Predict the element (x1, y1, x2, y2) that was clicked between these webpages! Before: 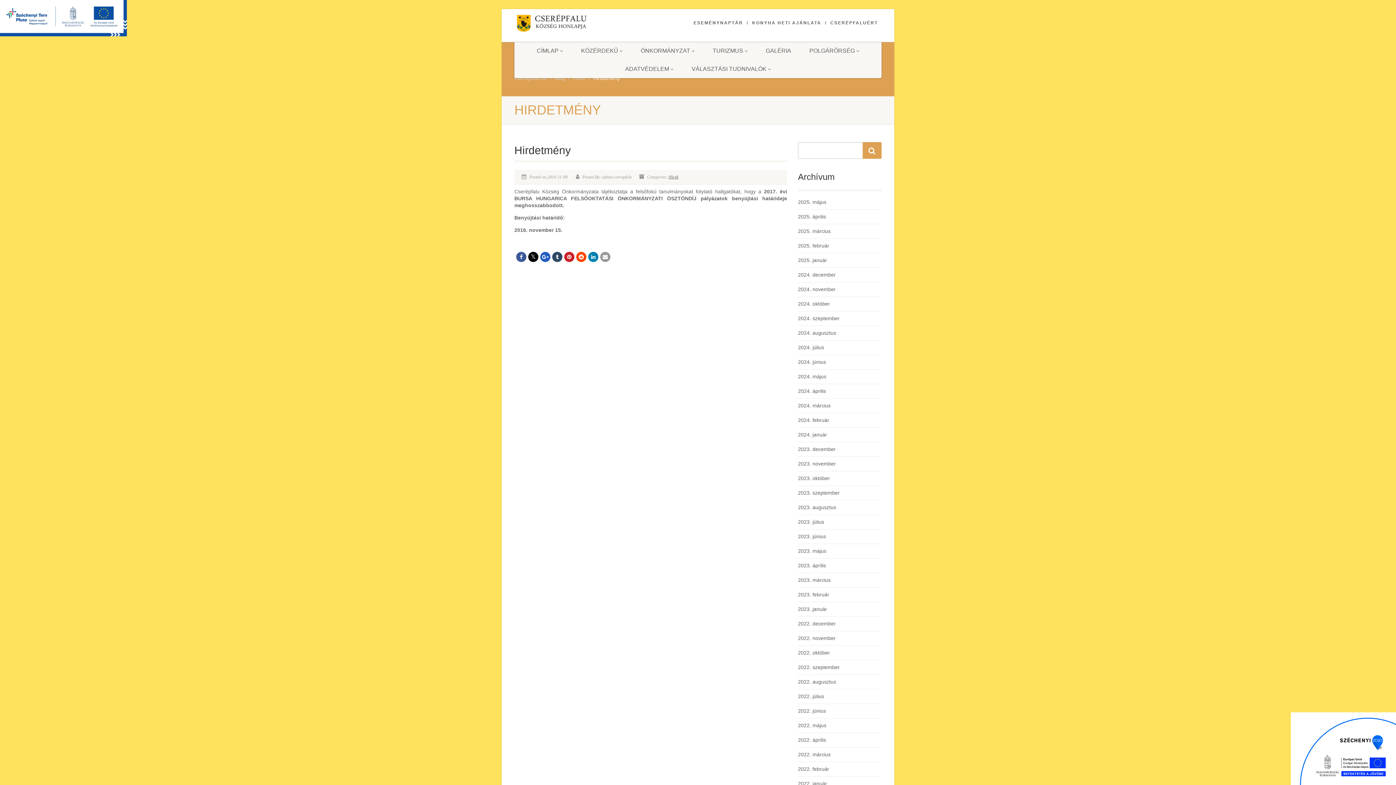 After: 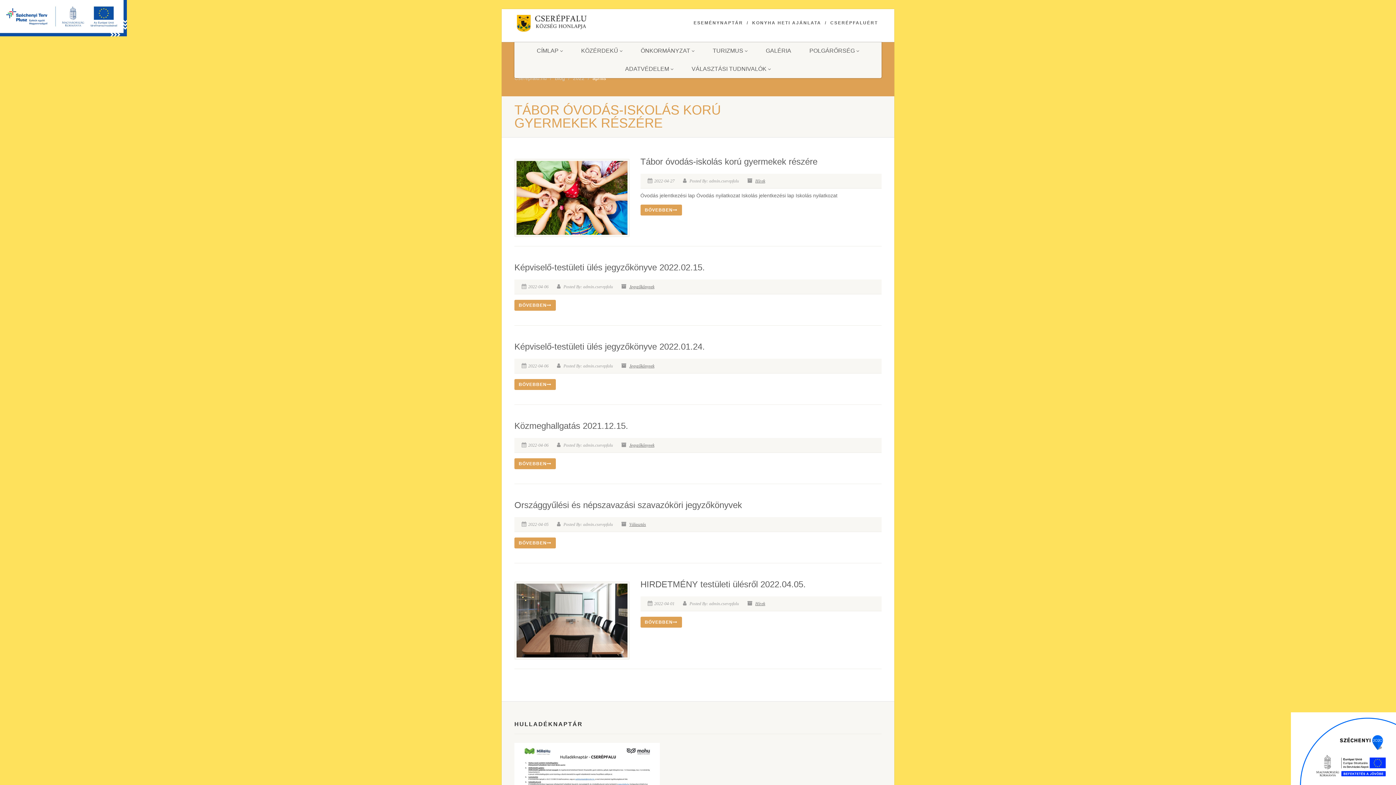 Action: label: 2022. április bbox: (798, 737, 826, 744)